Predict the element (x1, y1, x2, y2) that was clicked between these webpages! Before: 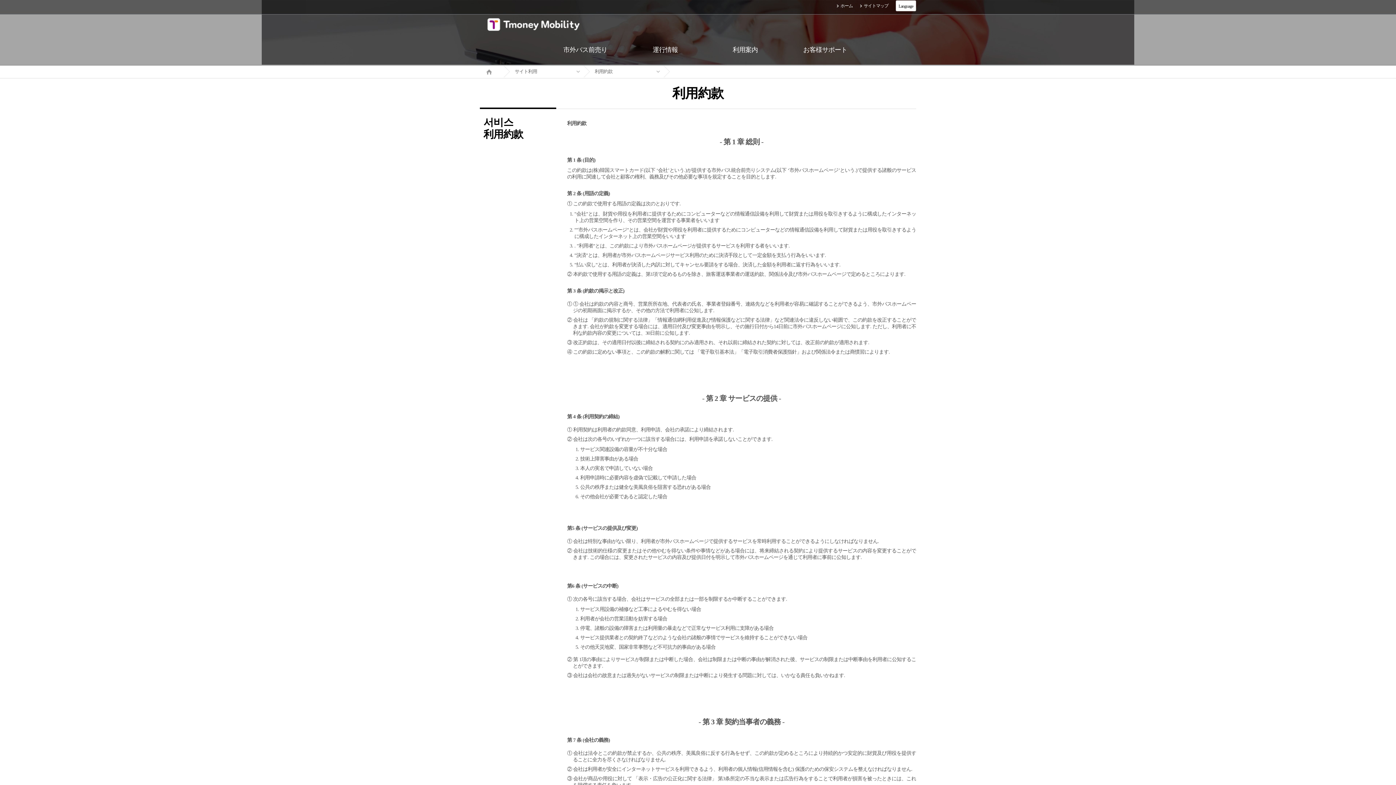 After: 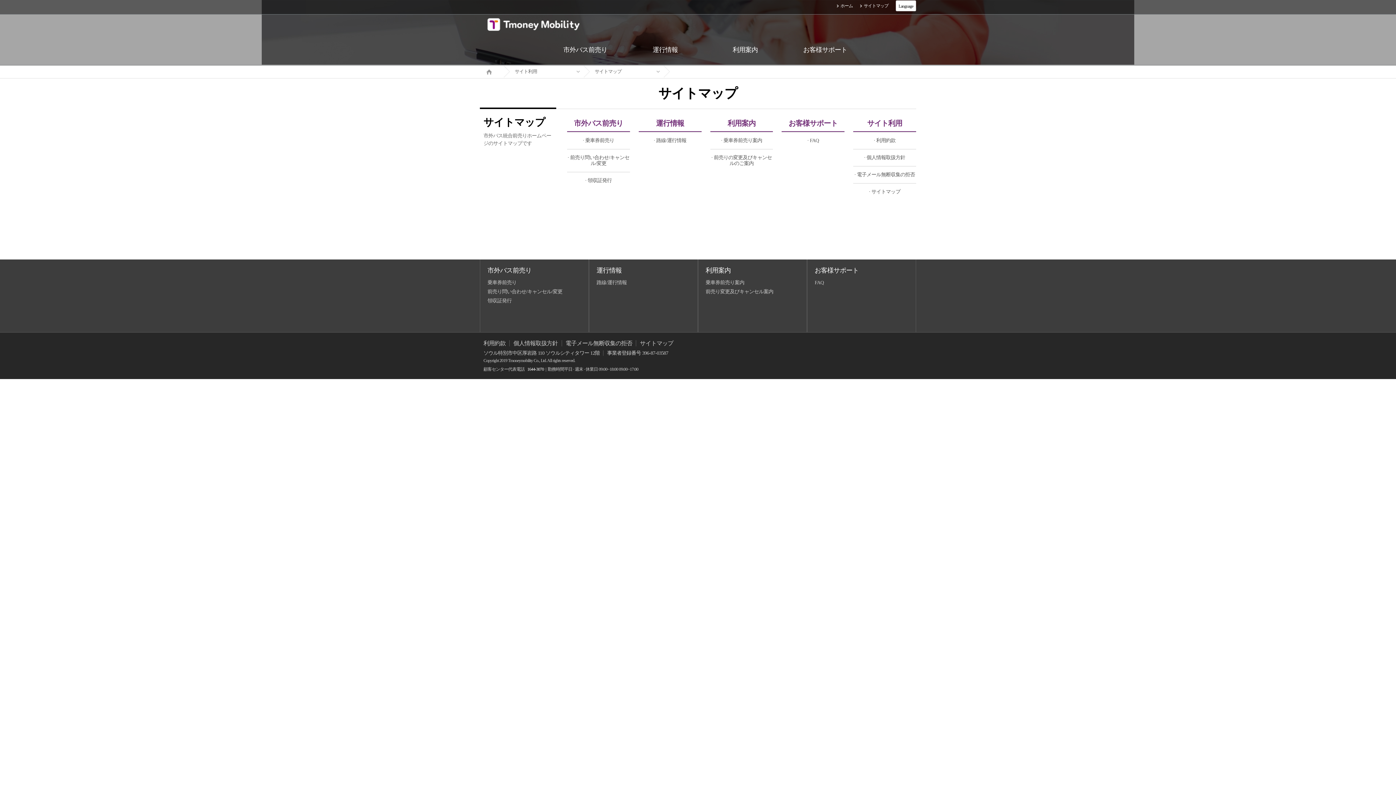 Action: bbox: (860, 3, 888, 8) label: サイトマップ